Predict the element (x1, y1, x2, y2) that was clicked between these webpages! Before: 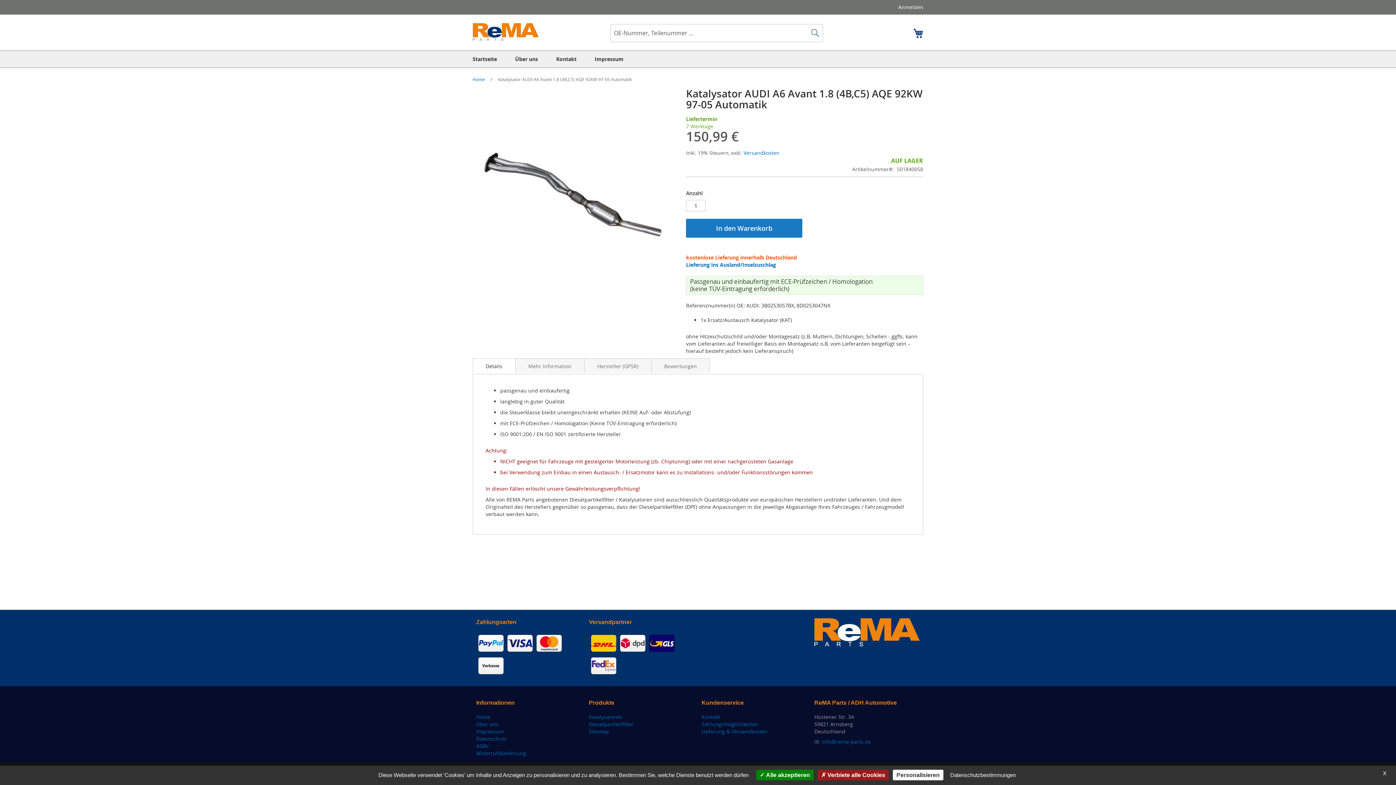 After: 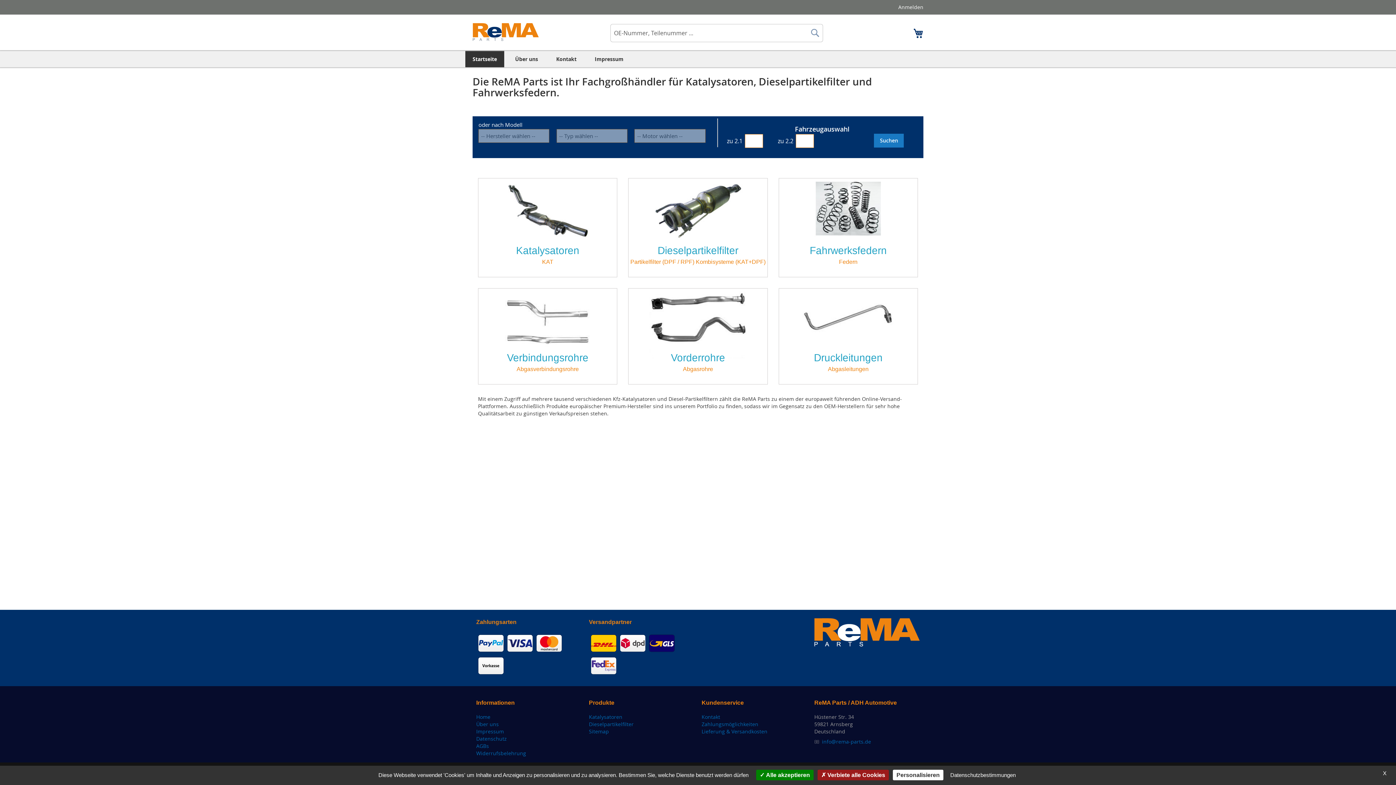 Action: label: Startseite bbox: (465, 50, 504, 67)